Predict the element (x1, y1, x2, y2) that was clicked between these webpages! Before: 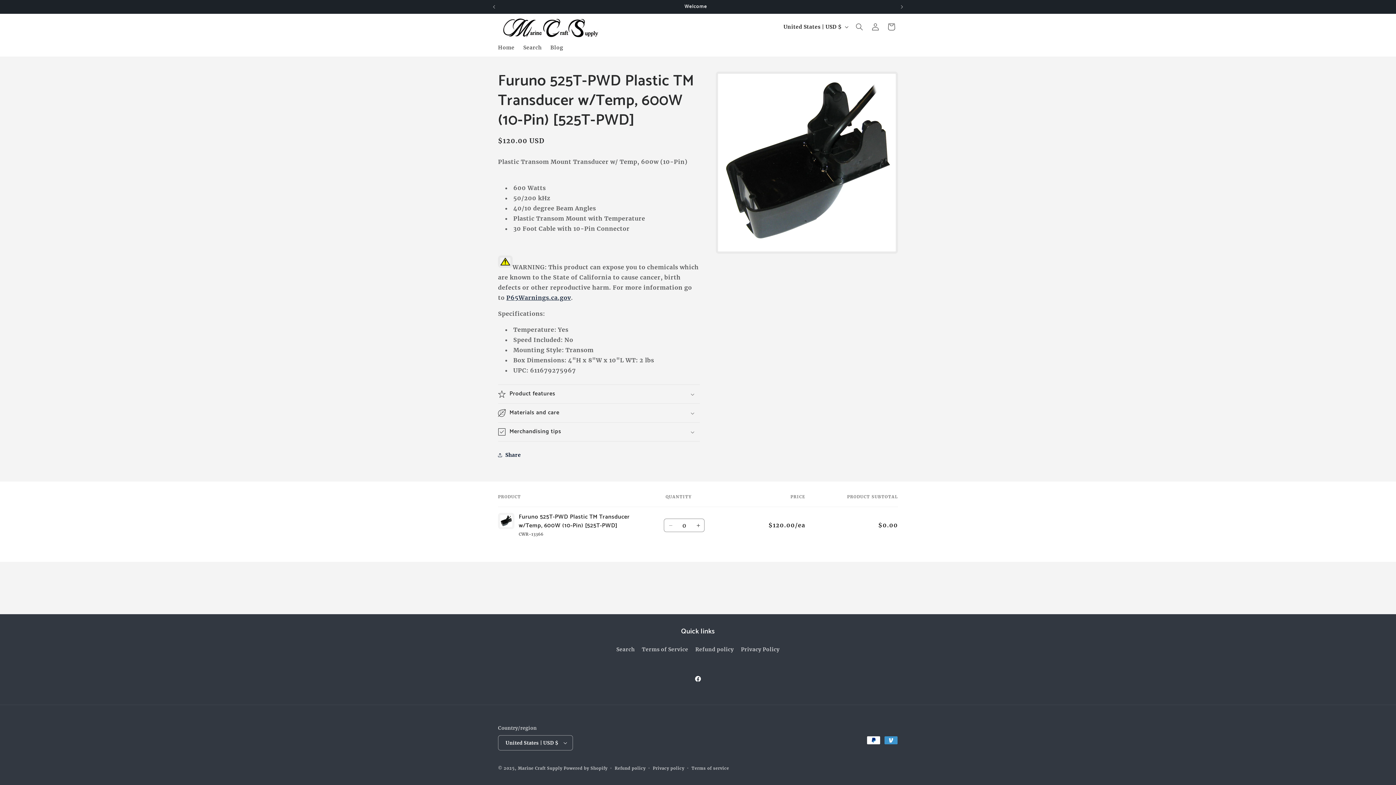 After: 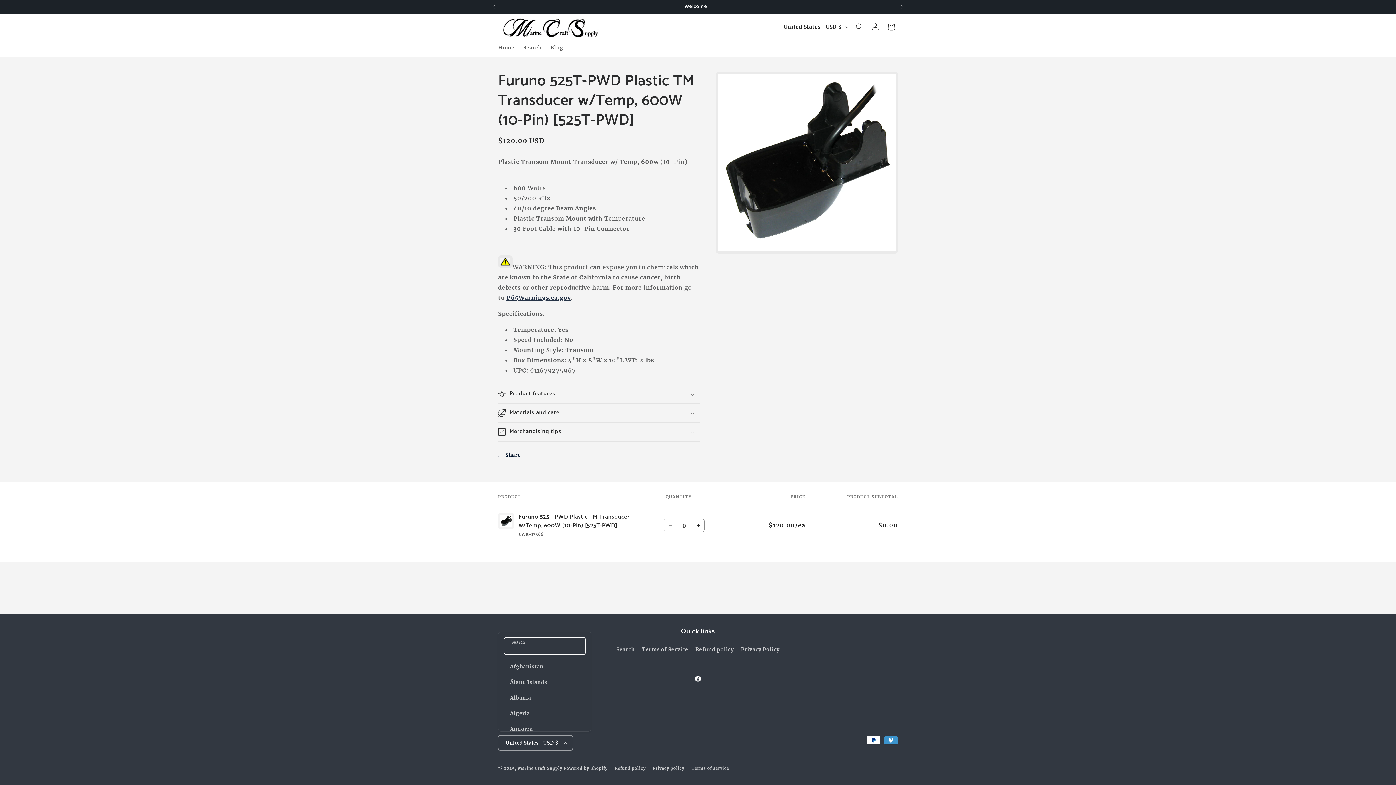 Action: label: United States | USD $ bbox: (498, 735, 573, 750)